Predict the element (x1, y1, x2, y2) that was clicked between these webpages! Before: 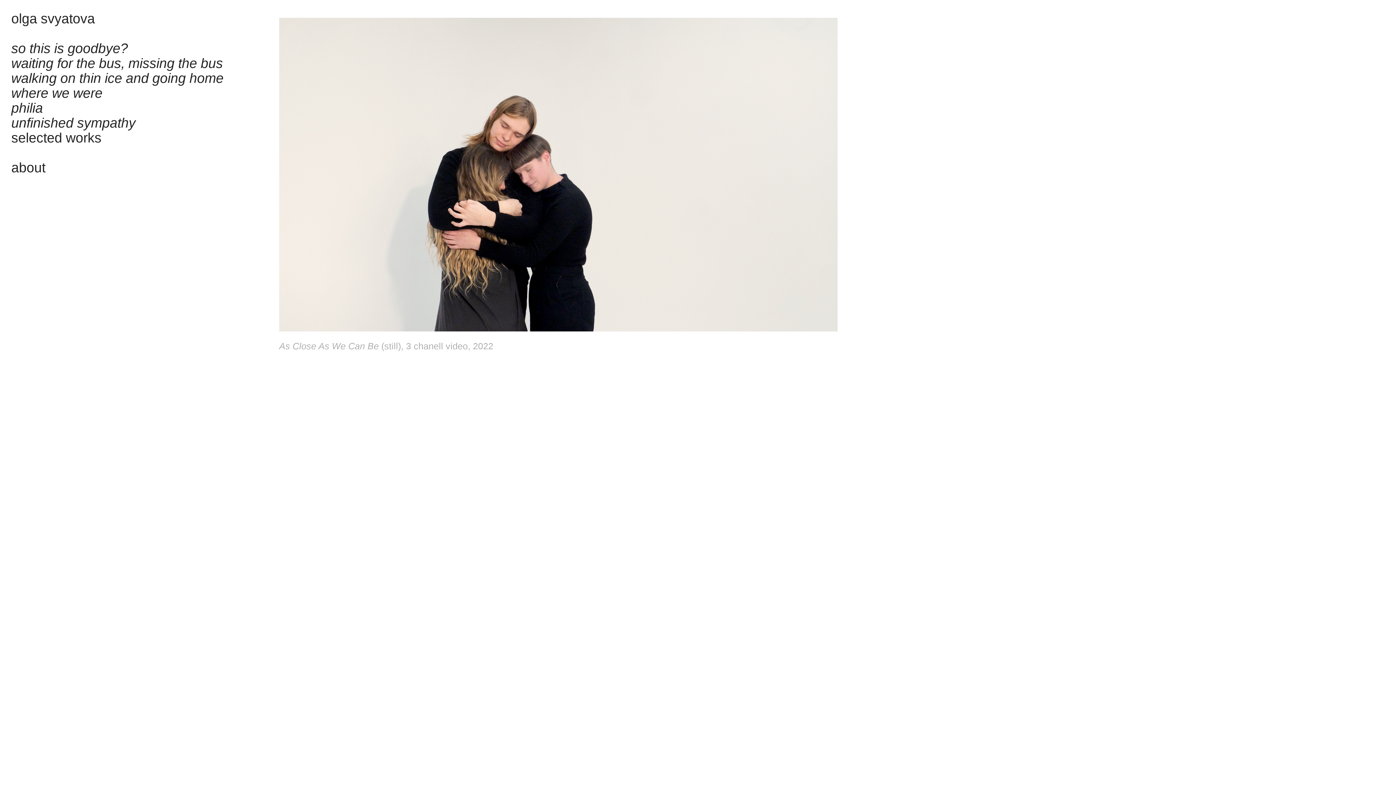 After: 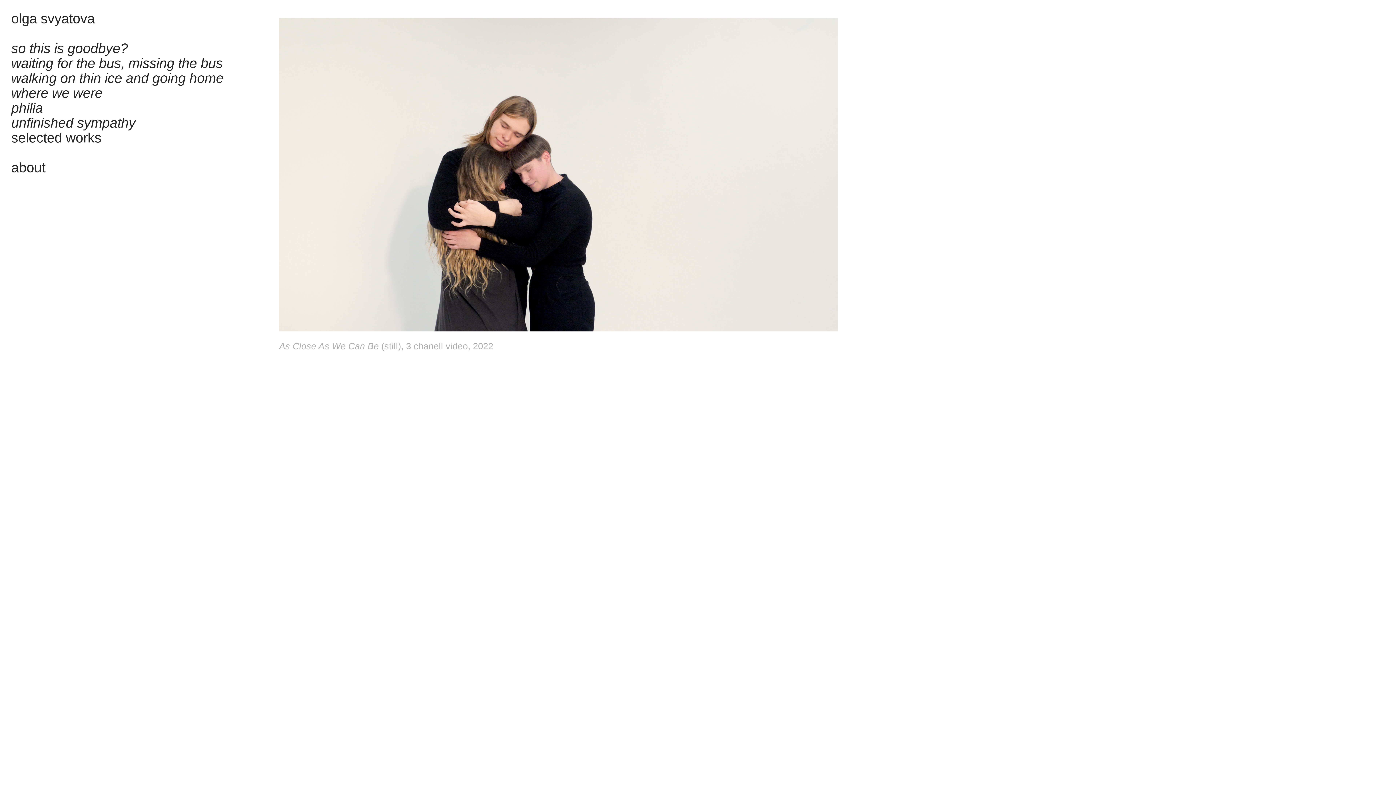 Action: bbox: (11, 10, 94, 27) label: olga svyatova